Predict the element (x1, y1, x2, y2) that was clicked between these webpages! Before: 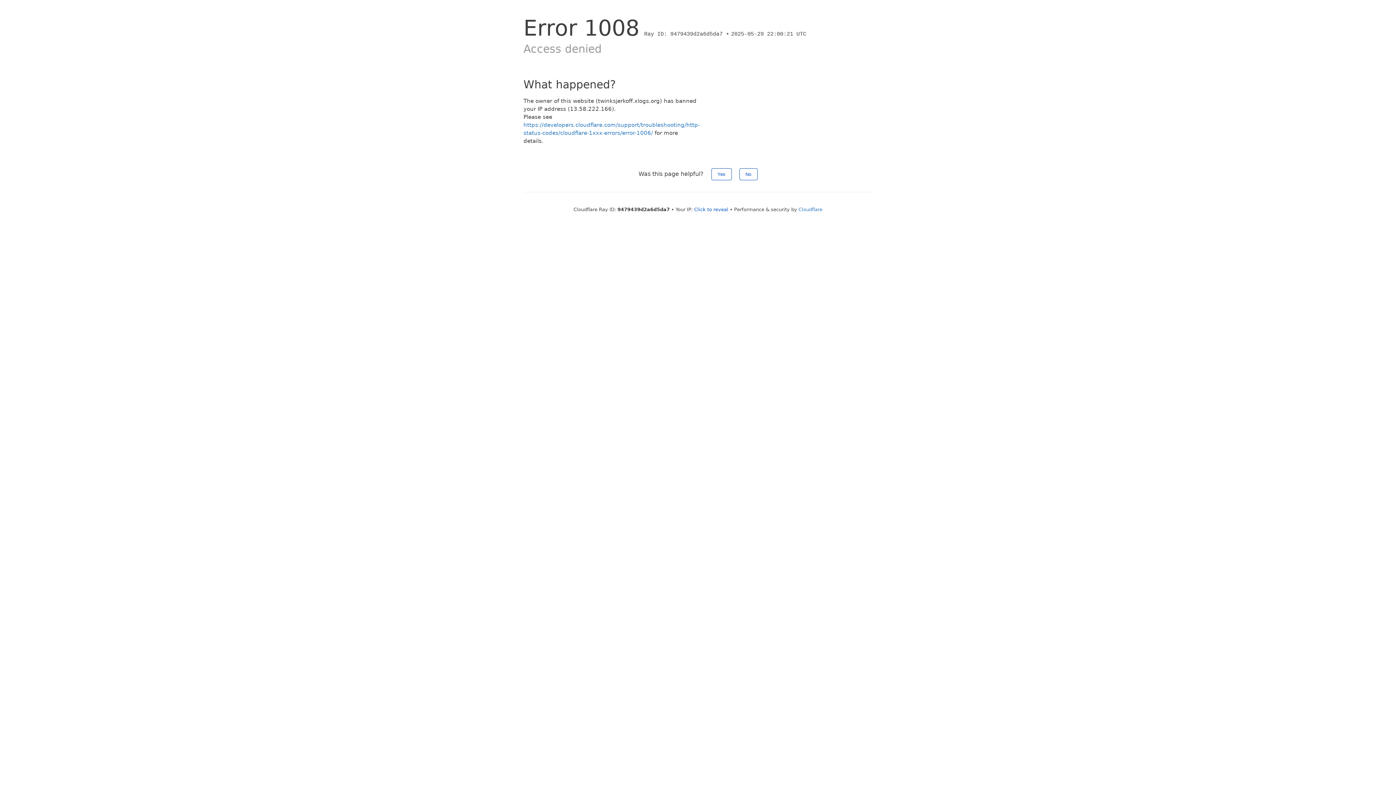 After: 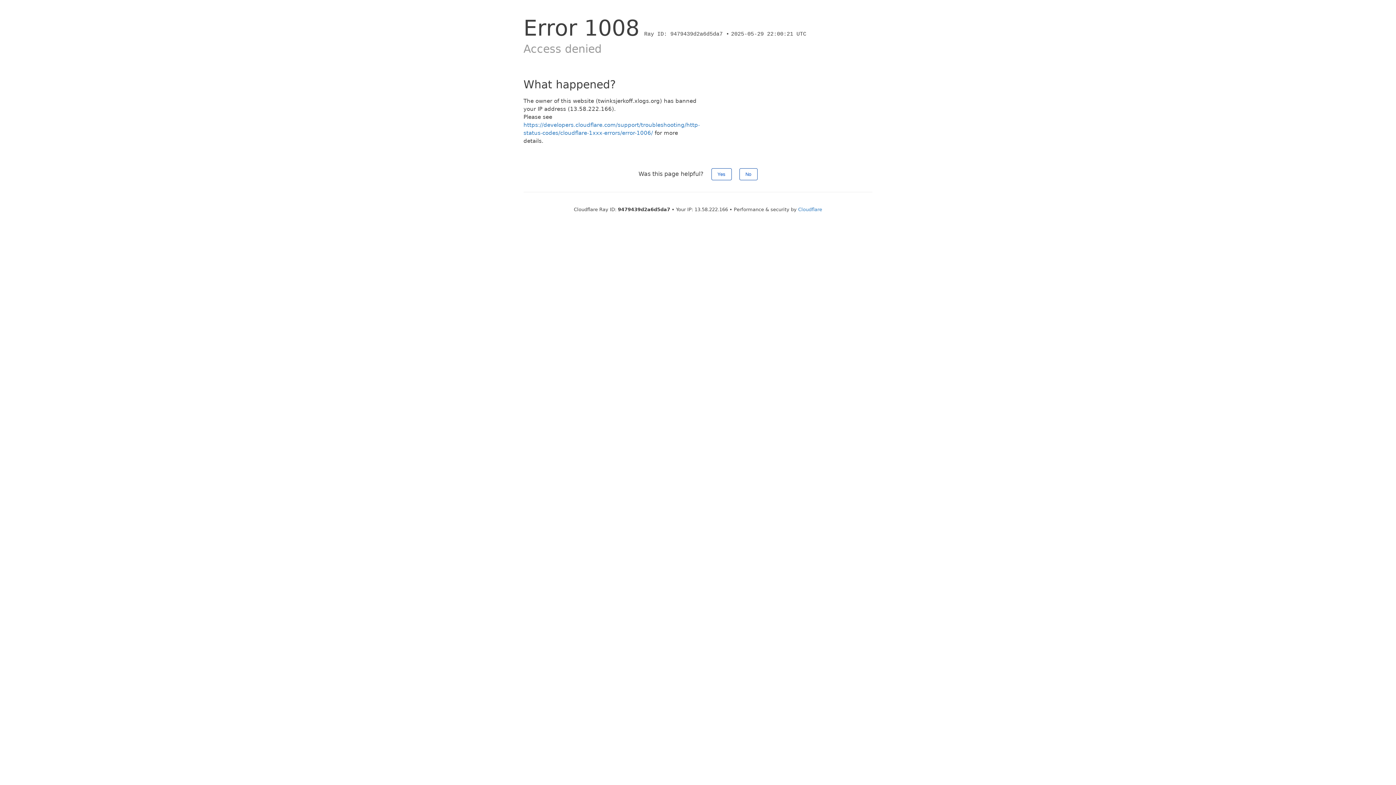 Action: label: Click to reveal bbox: (694, 206, 728, 212)